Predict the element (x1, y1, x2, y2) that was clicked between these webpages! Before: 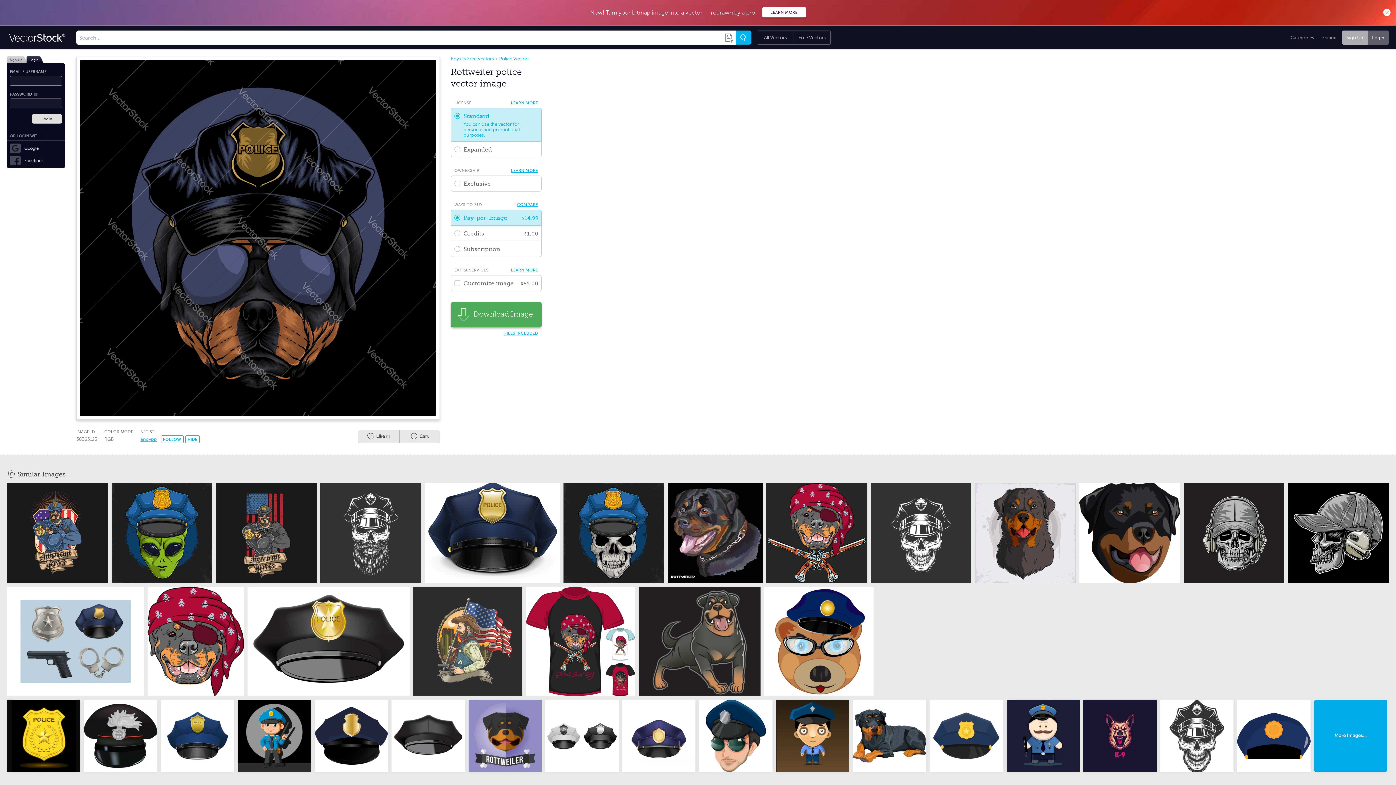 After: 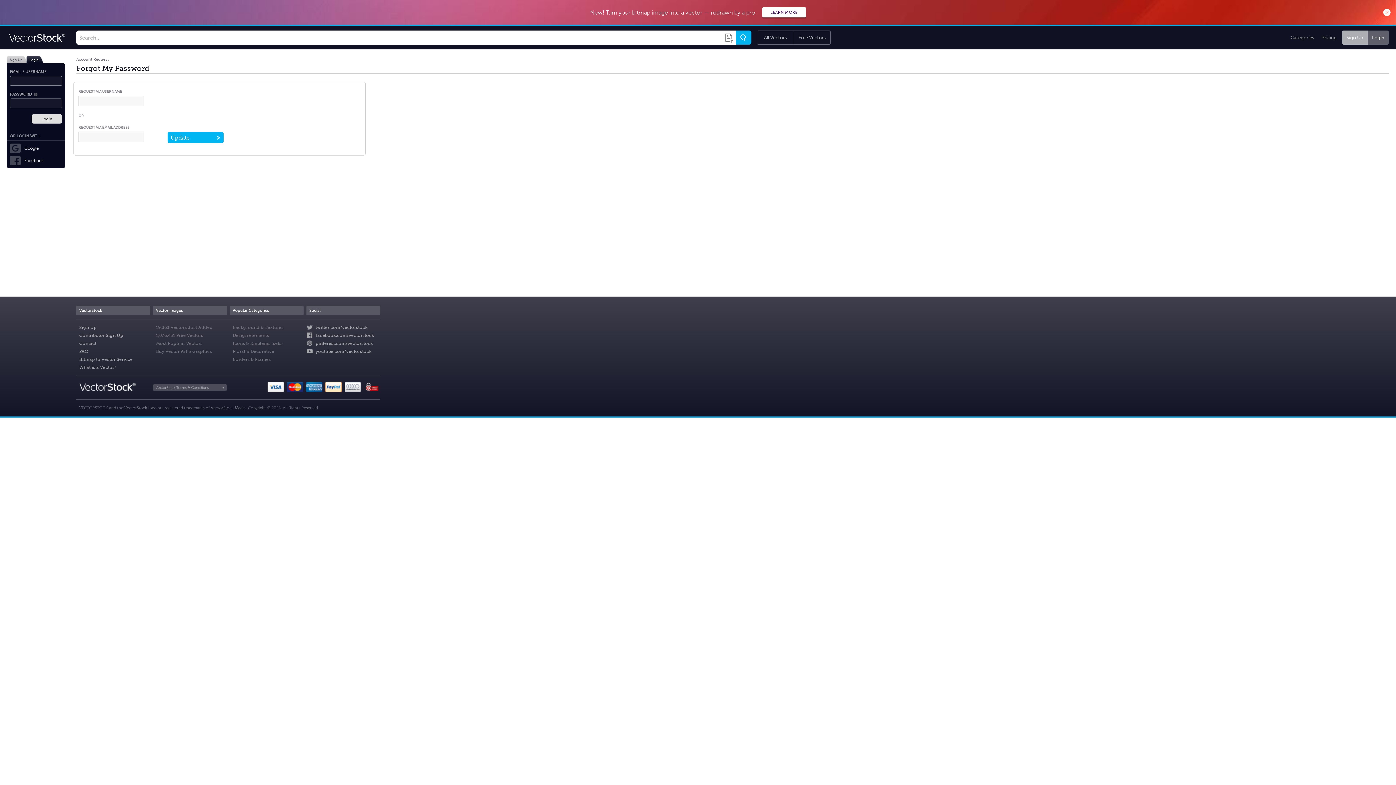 Action: label: Forgot Password bbox: (33, 92, 37, 96)